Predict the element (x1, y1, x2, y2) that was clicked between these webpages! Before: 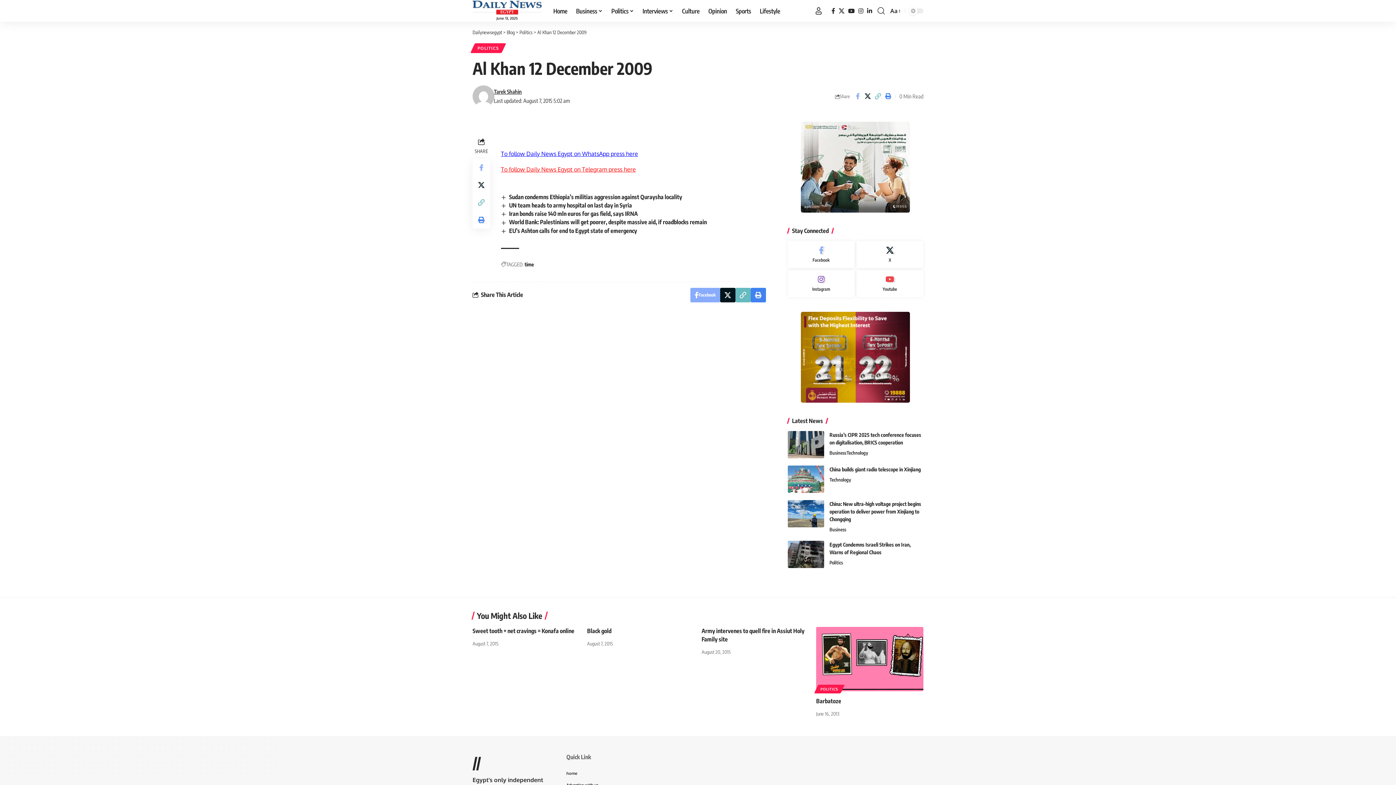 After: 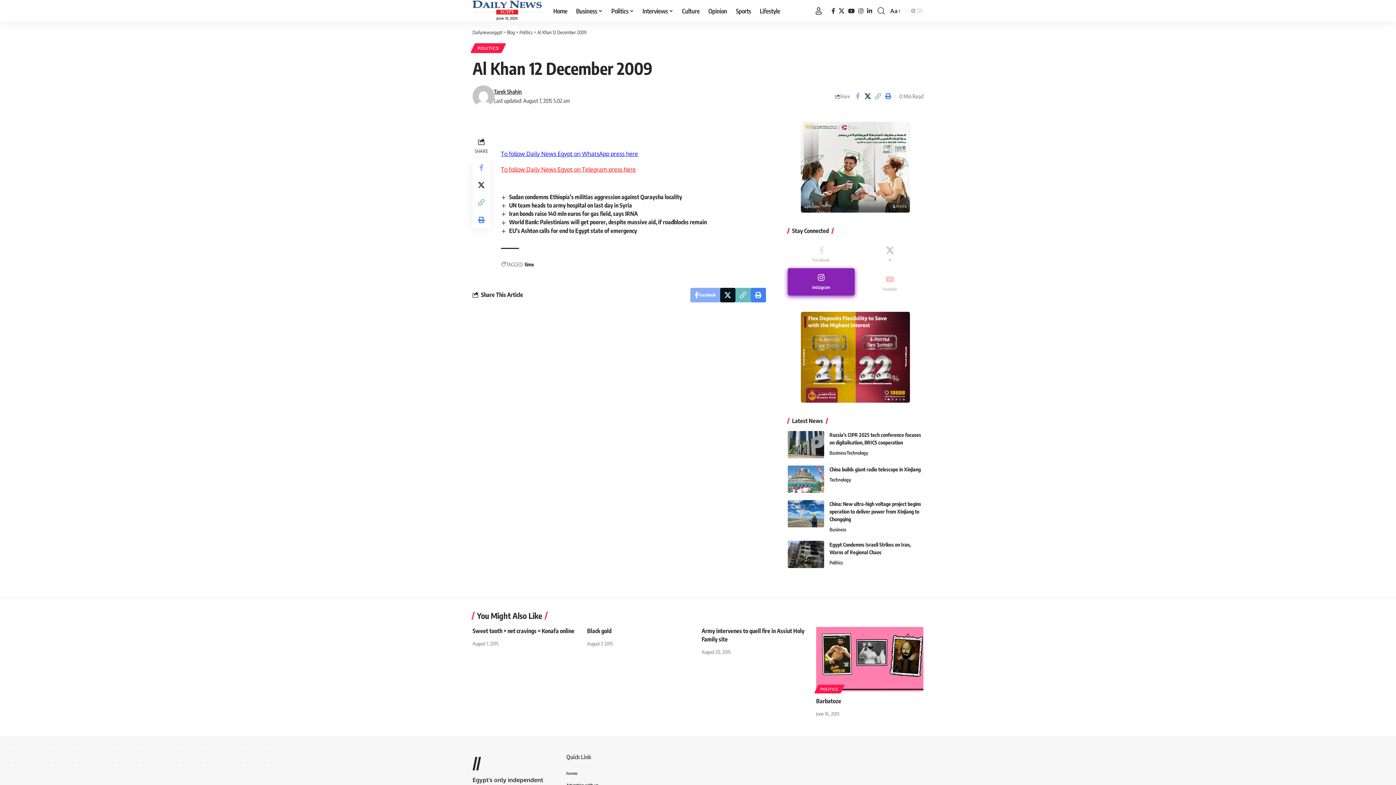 Action: label: Instagram bbox: (787, 270, 854, 297)